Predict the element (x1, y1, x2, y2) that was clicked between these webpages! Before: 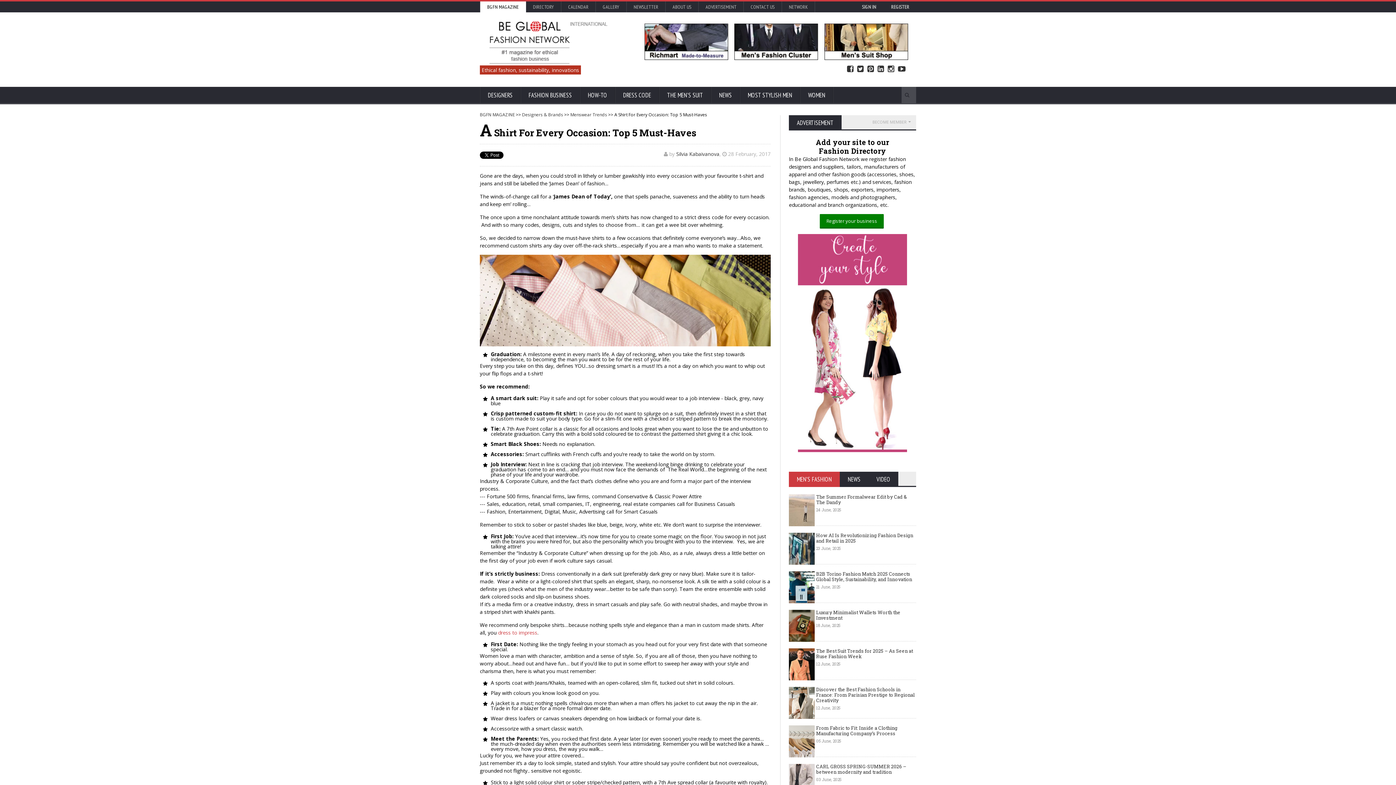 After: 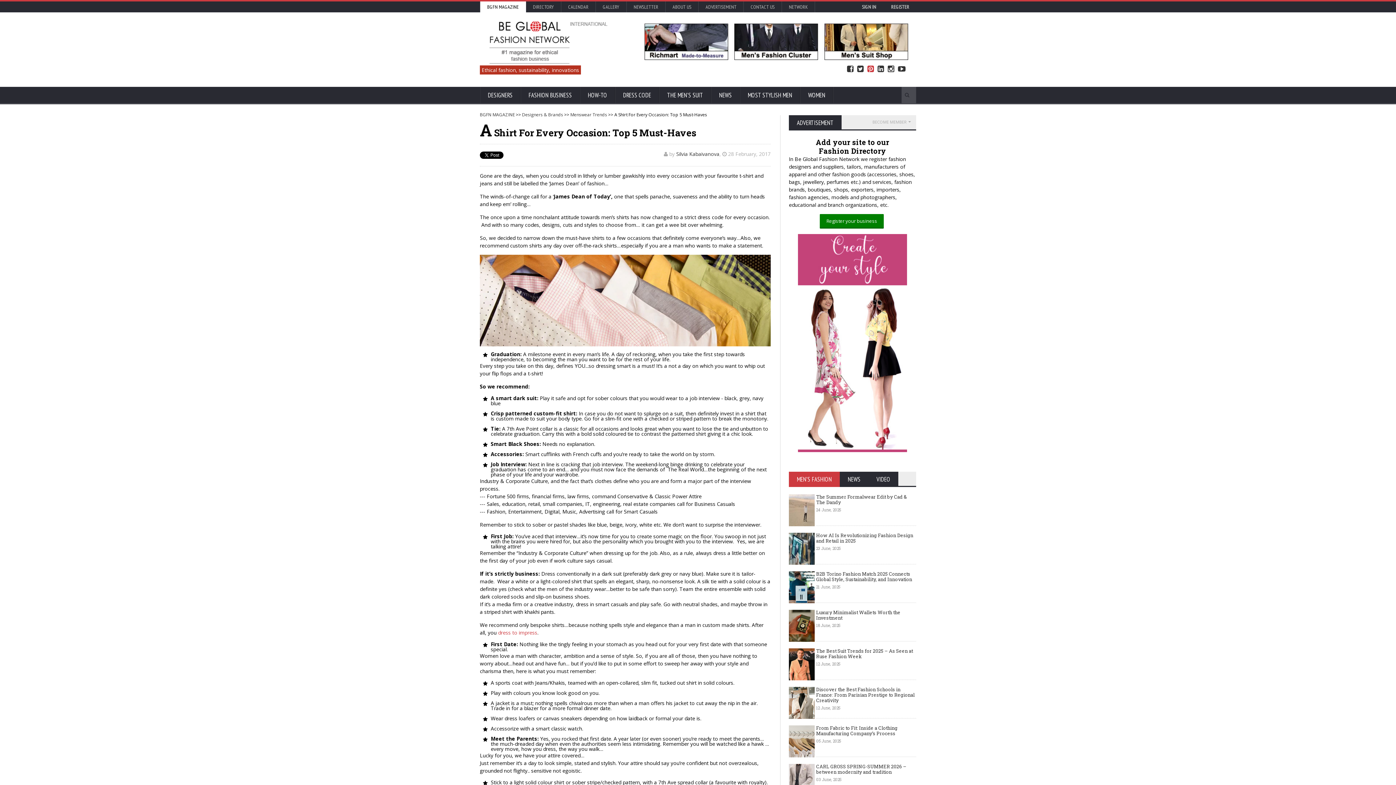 Action: bbox: (867, 65, 874, 72) label:  Pinterest